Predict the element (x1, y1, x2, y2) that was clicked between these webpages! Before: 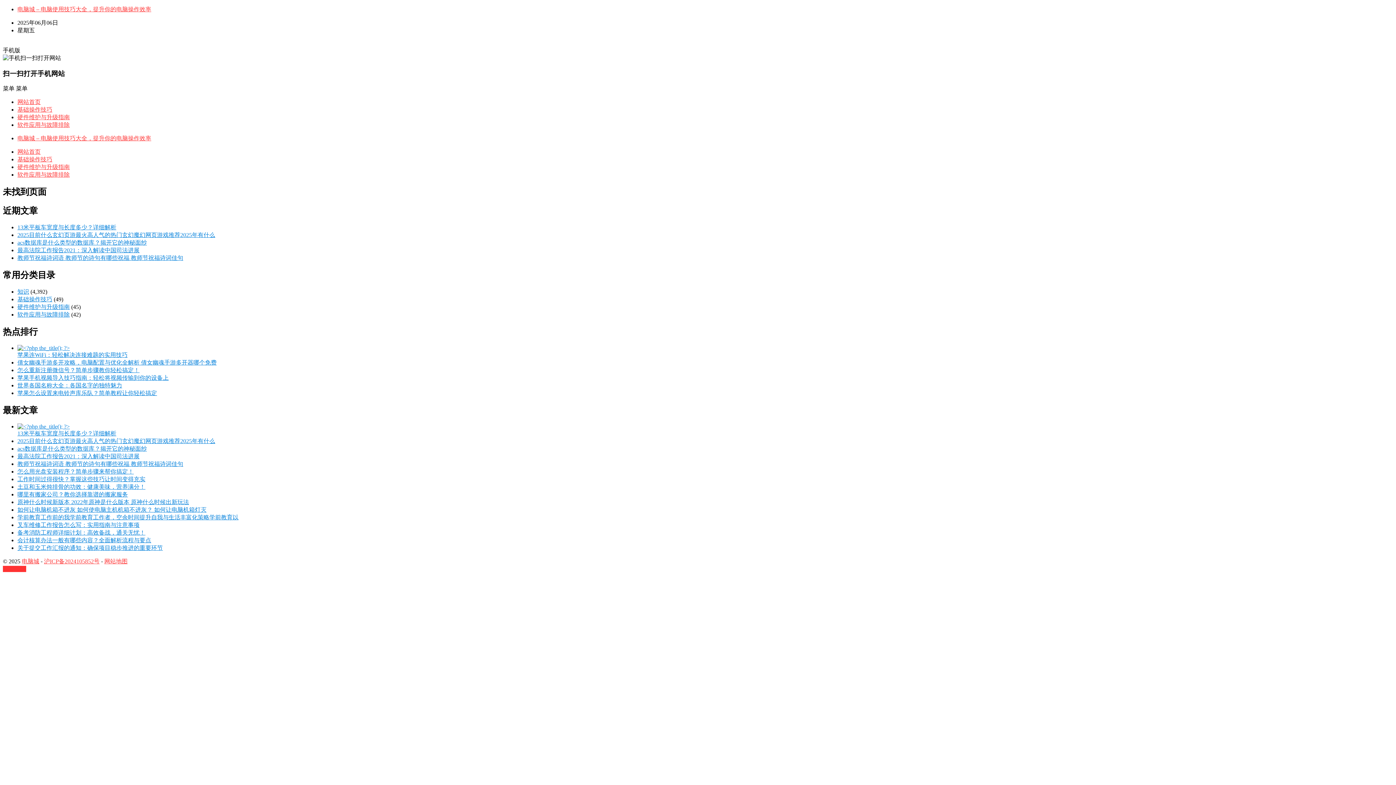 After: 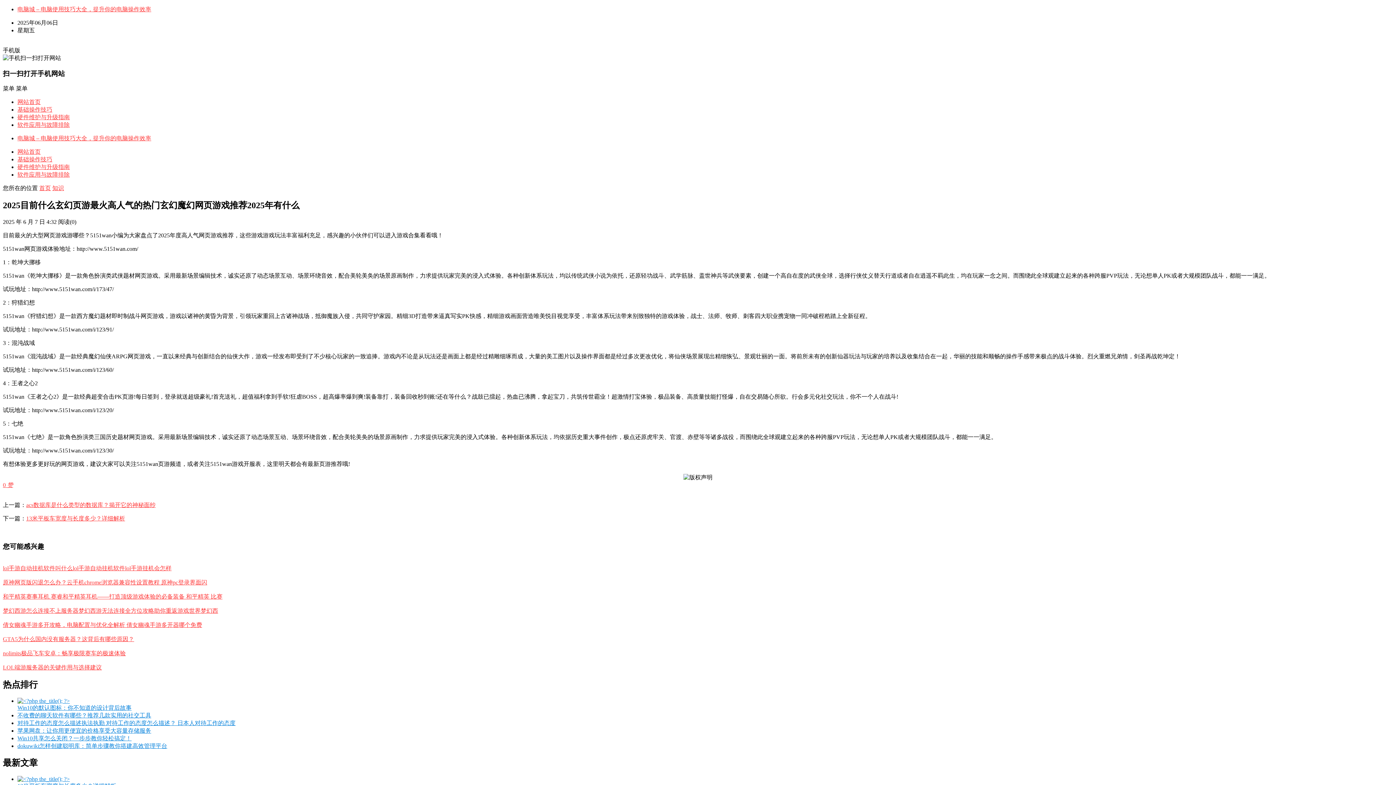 Action: label: 2025目前什么玄幻页游最火高人气的热门玄幻魔幻网页游戏推荐2025年有什么 bbox: (17, 438, 215, 444)